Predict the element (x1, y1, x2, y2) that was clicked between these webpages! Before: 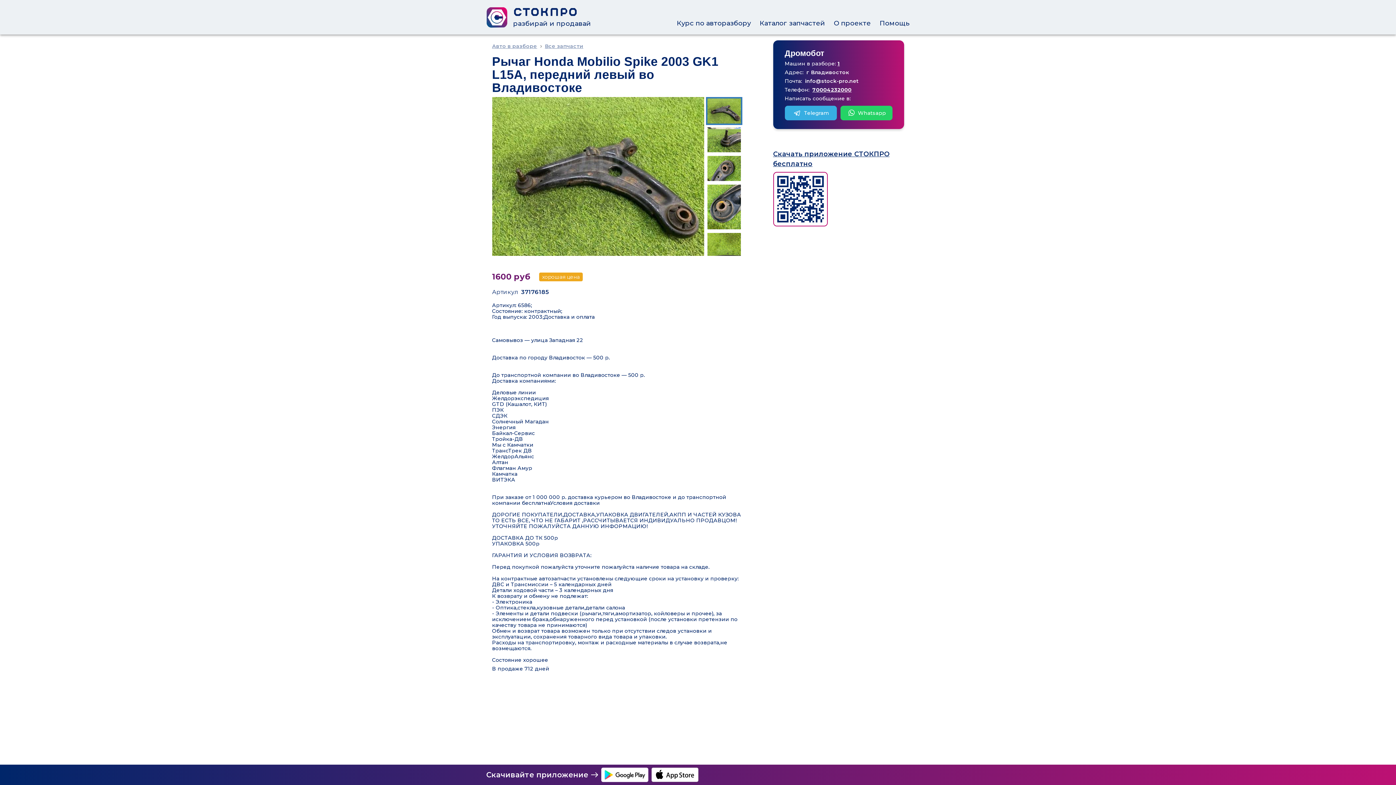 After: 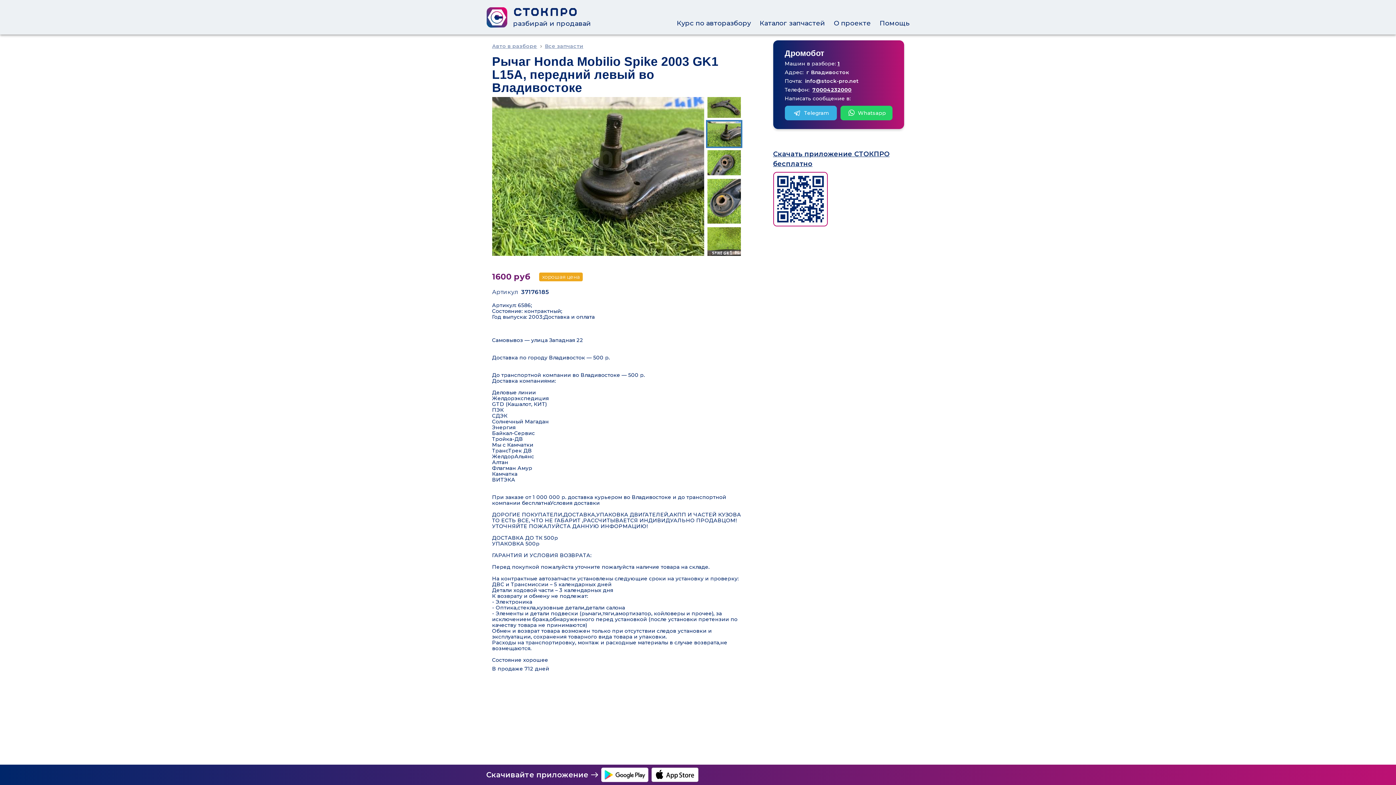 Action: bbox: (706, 125, 742, 153) label: Go to Slide 2